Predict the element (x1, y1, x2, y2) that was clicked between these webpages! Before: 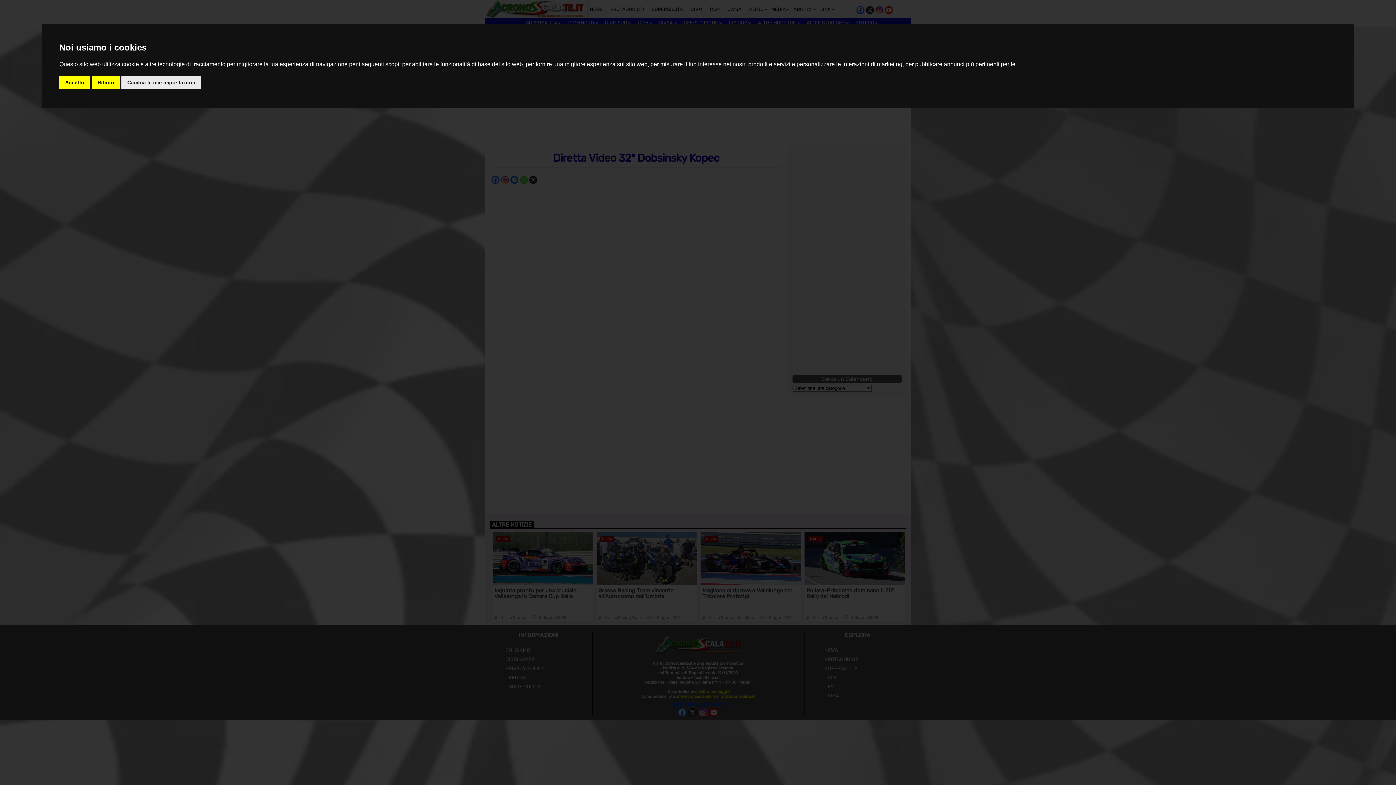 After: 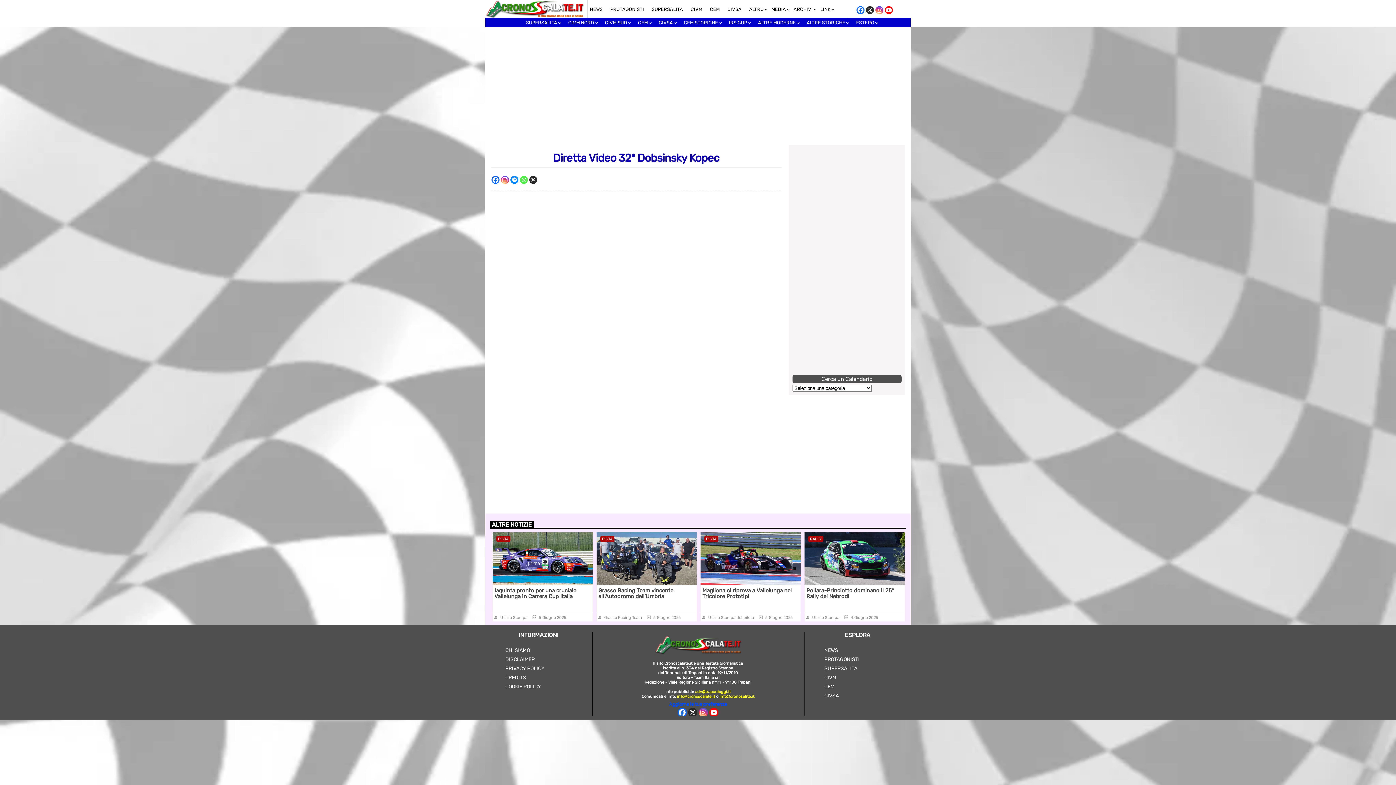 Action: label: Rifiuto bbox: (91, 75, 120, 89)